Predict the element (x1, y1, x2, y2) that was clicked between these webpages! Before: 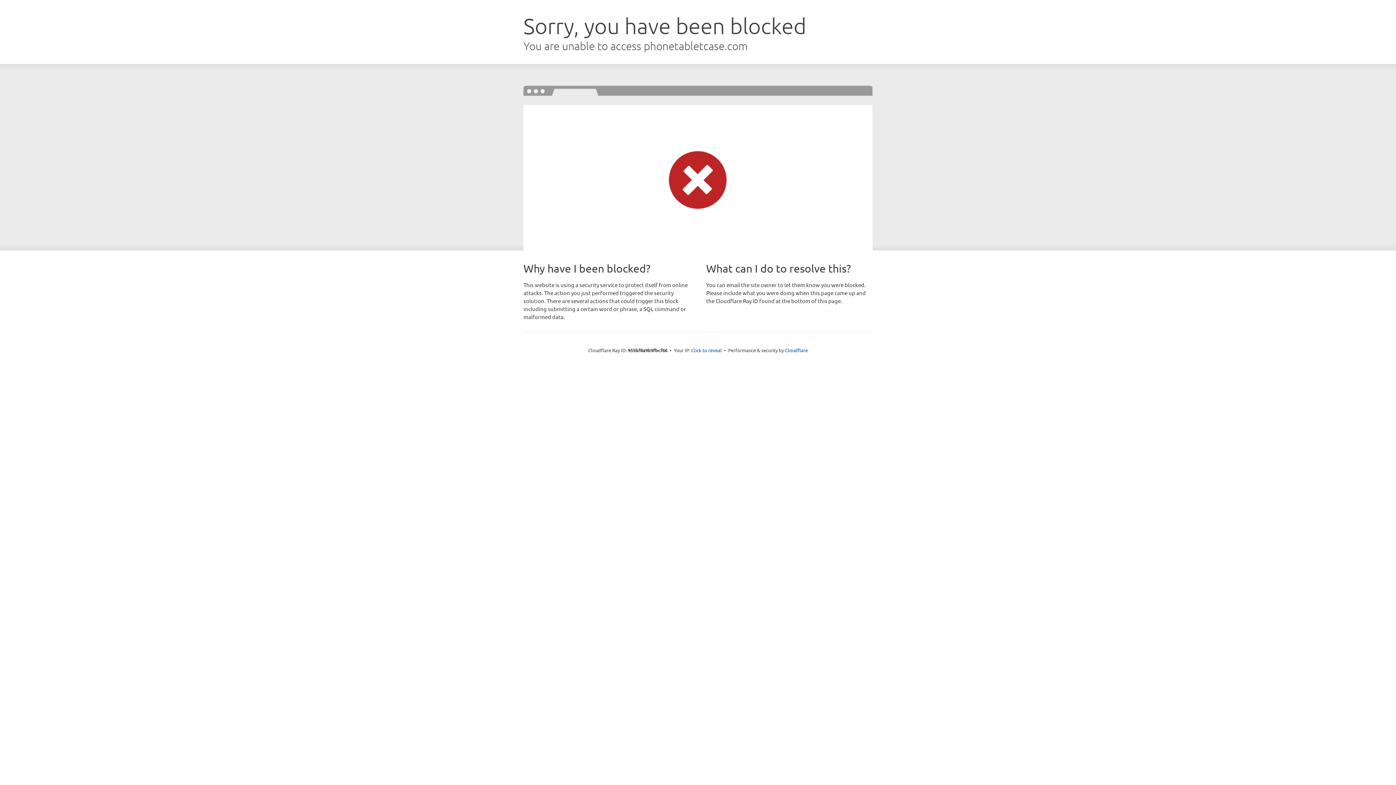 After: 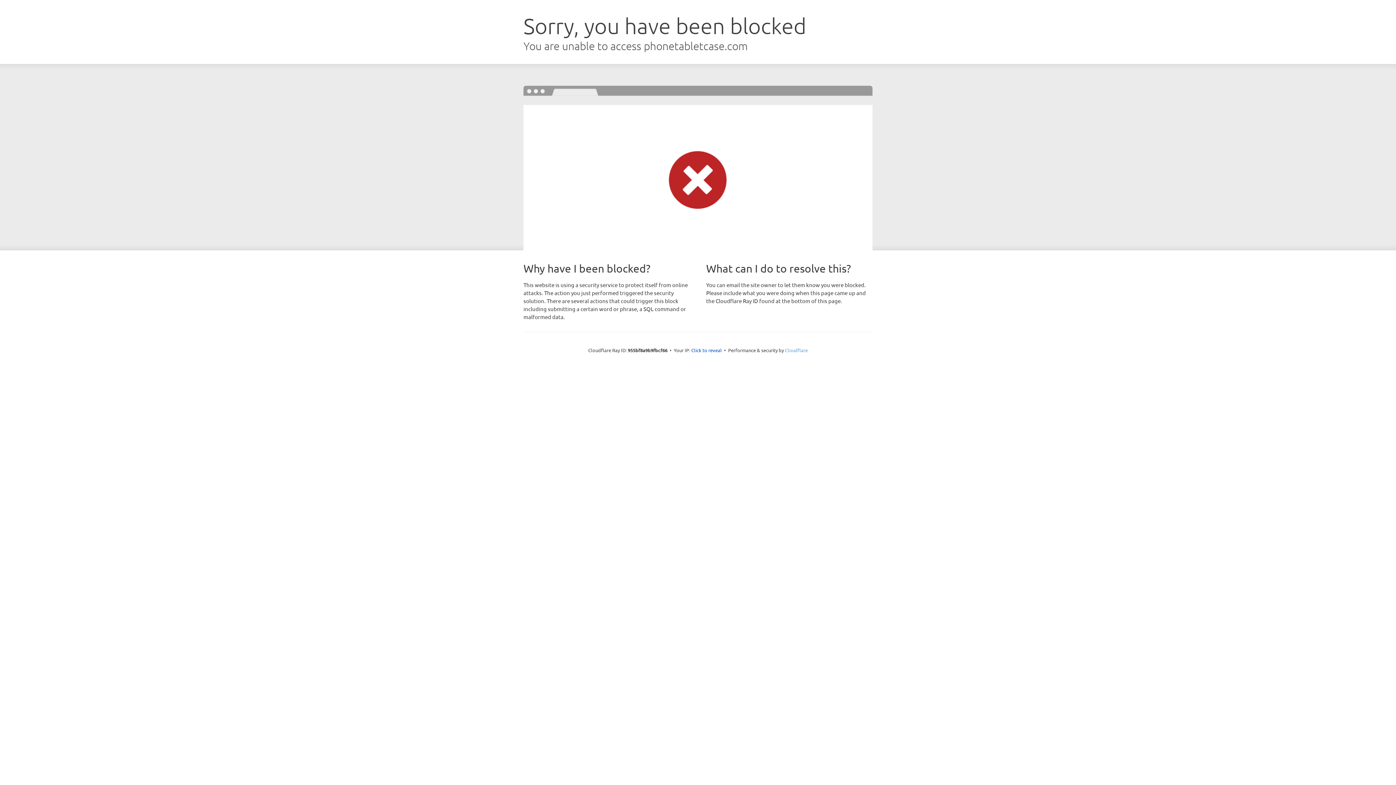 Action: bbox: (785, 347, 808, 353) label: Cloudflare